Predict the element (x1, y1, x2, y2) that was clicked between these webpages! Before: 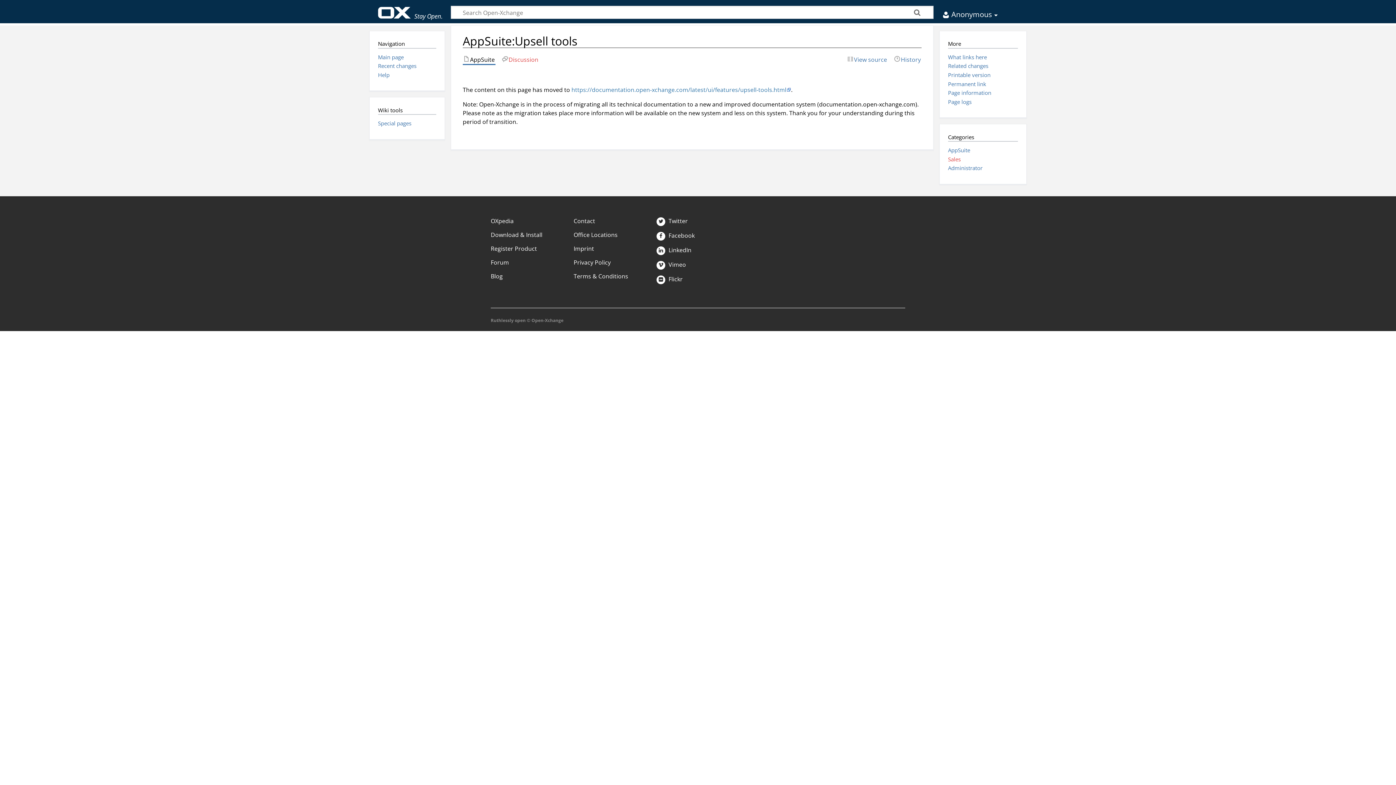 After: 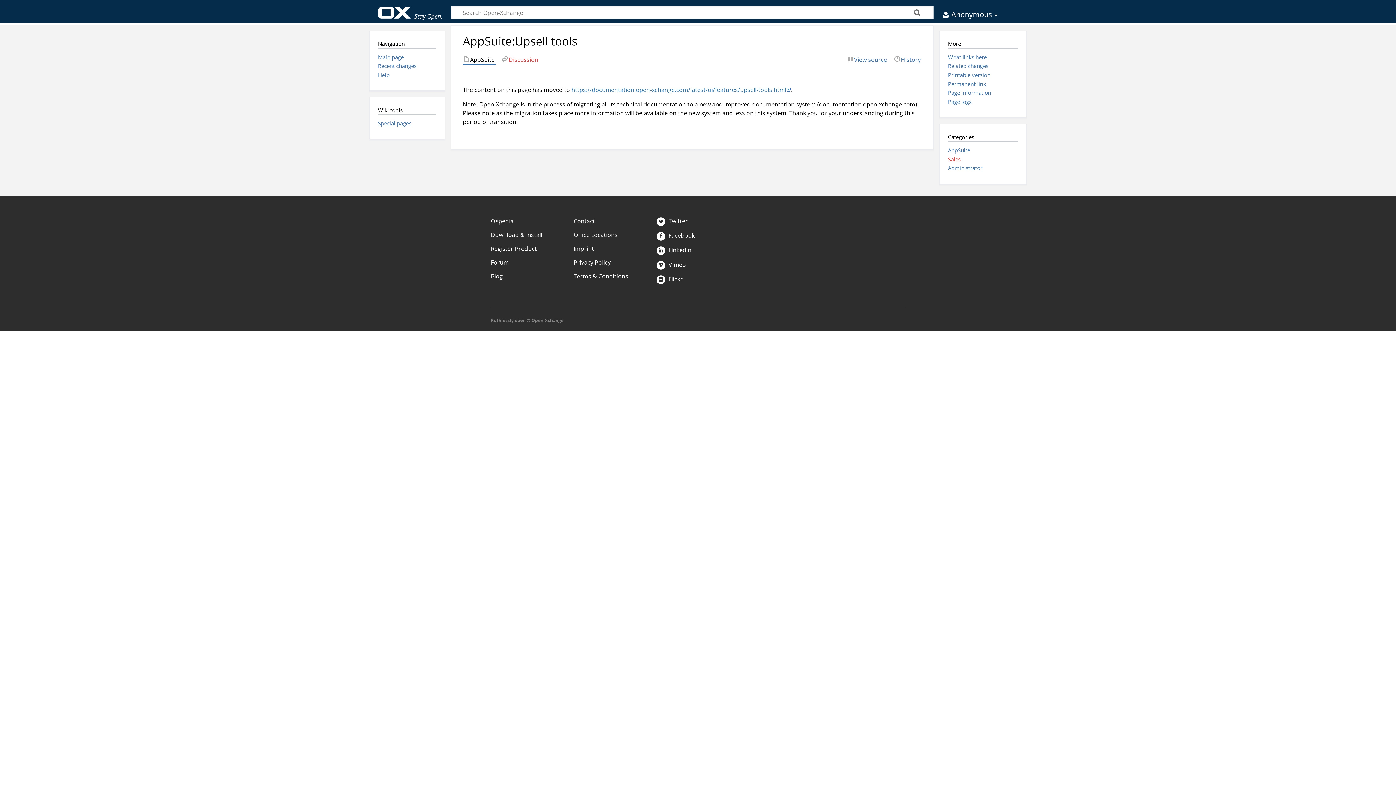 Action: label: AppSuite bbox: (462, 55, 495, 63)